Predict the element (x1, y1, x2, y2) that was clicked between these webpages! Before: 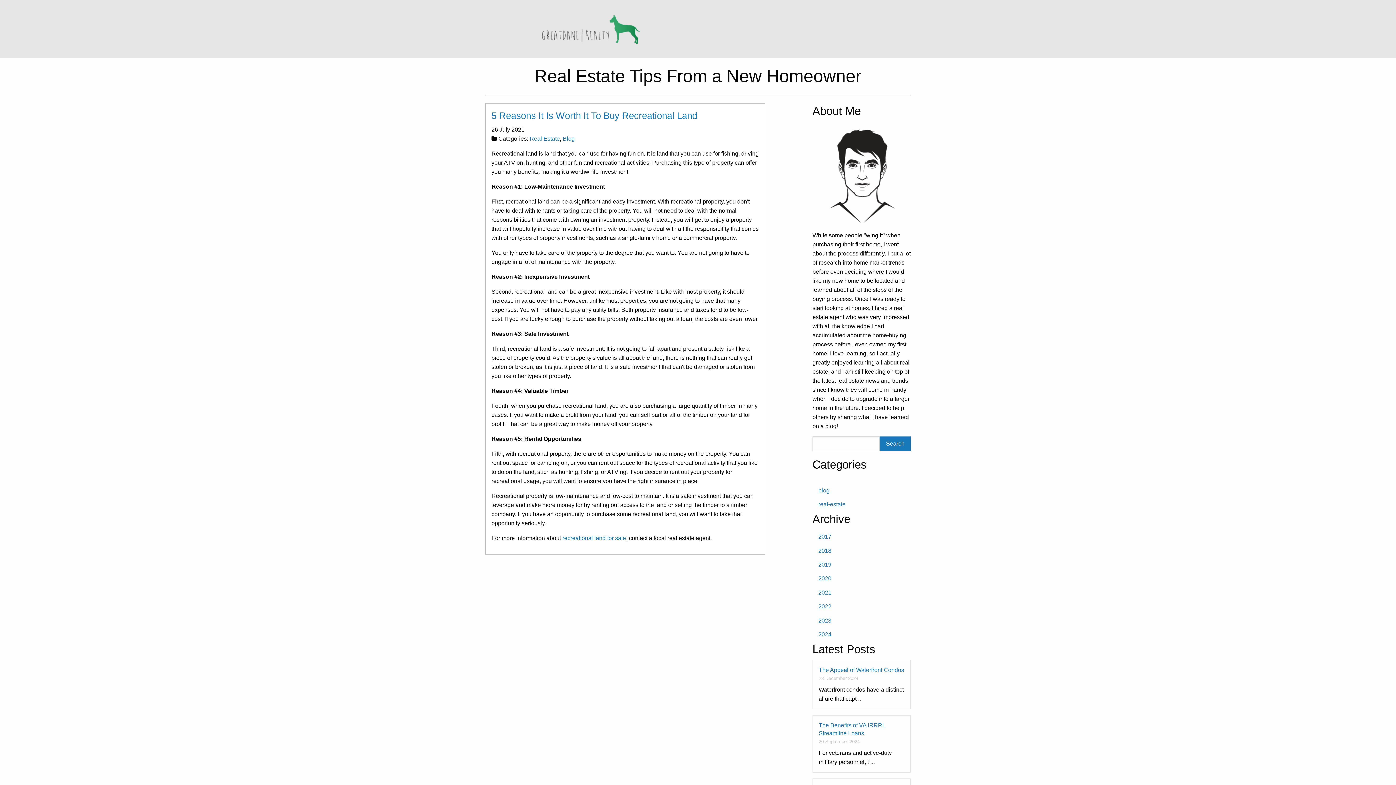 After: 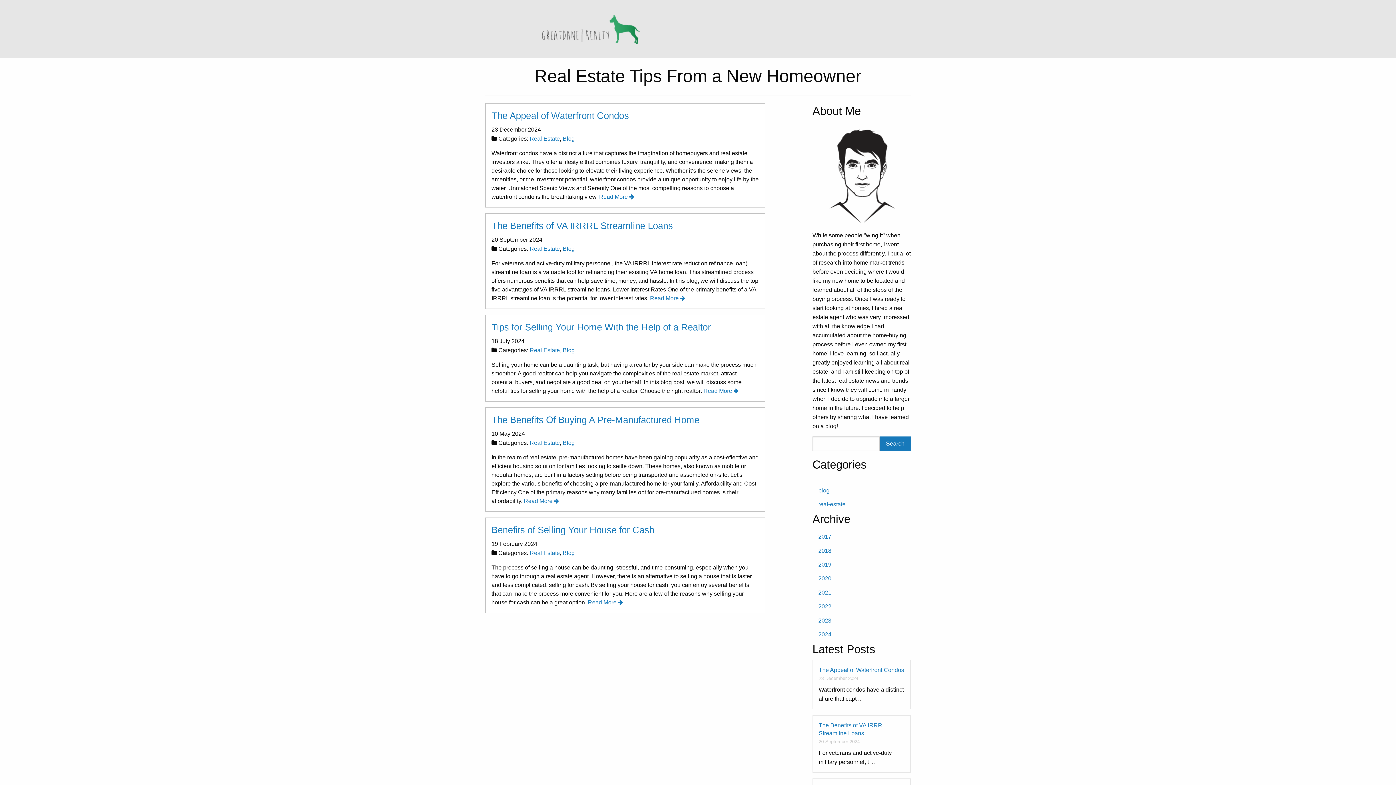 Action: bbox: (530, 6, 652, 51)